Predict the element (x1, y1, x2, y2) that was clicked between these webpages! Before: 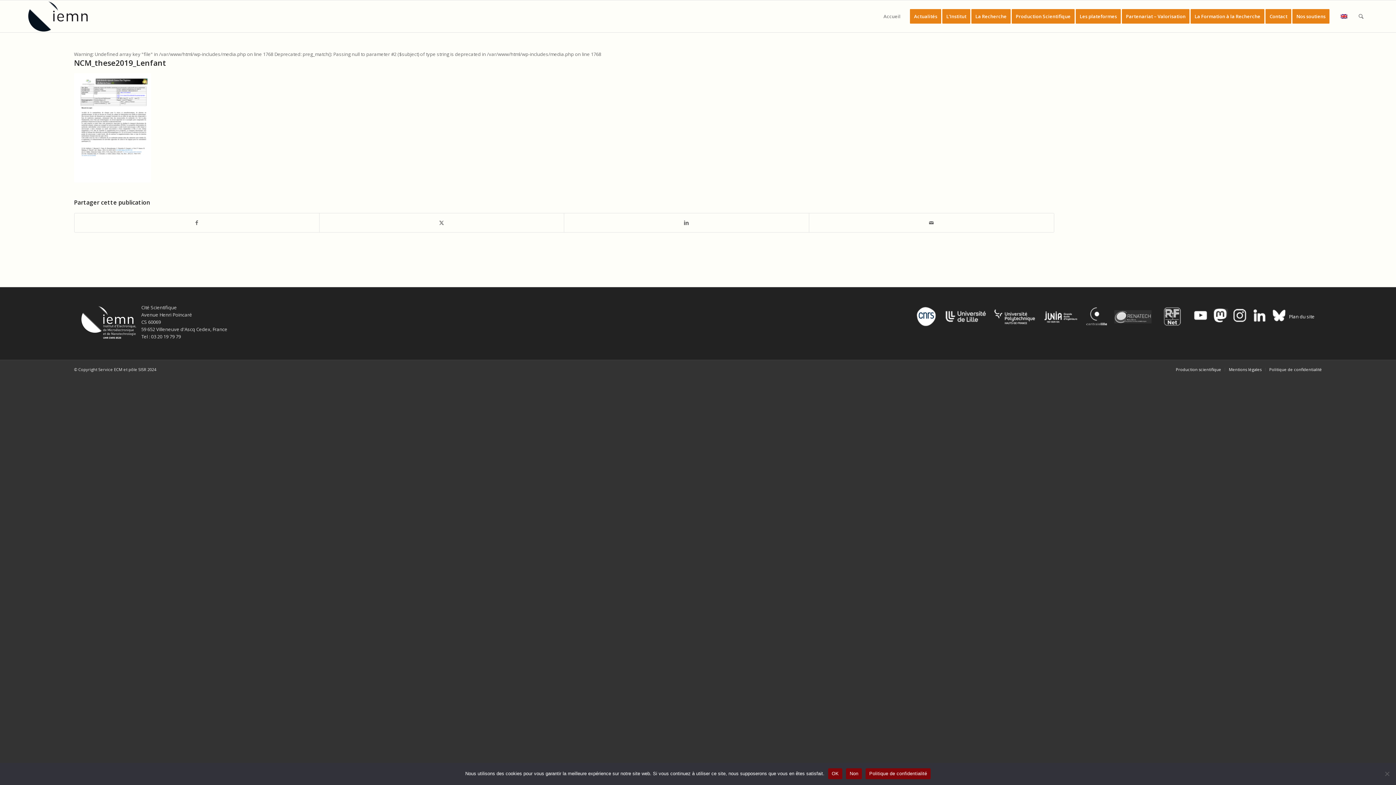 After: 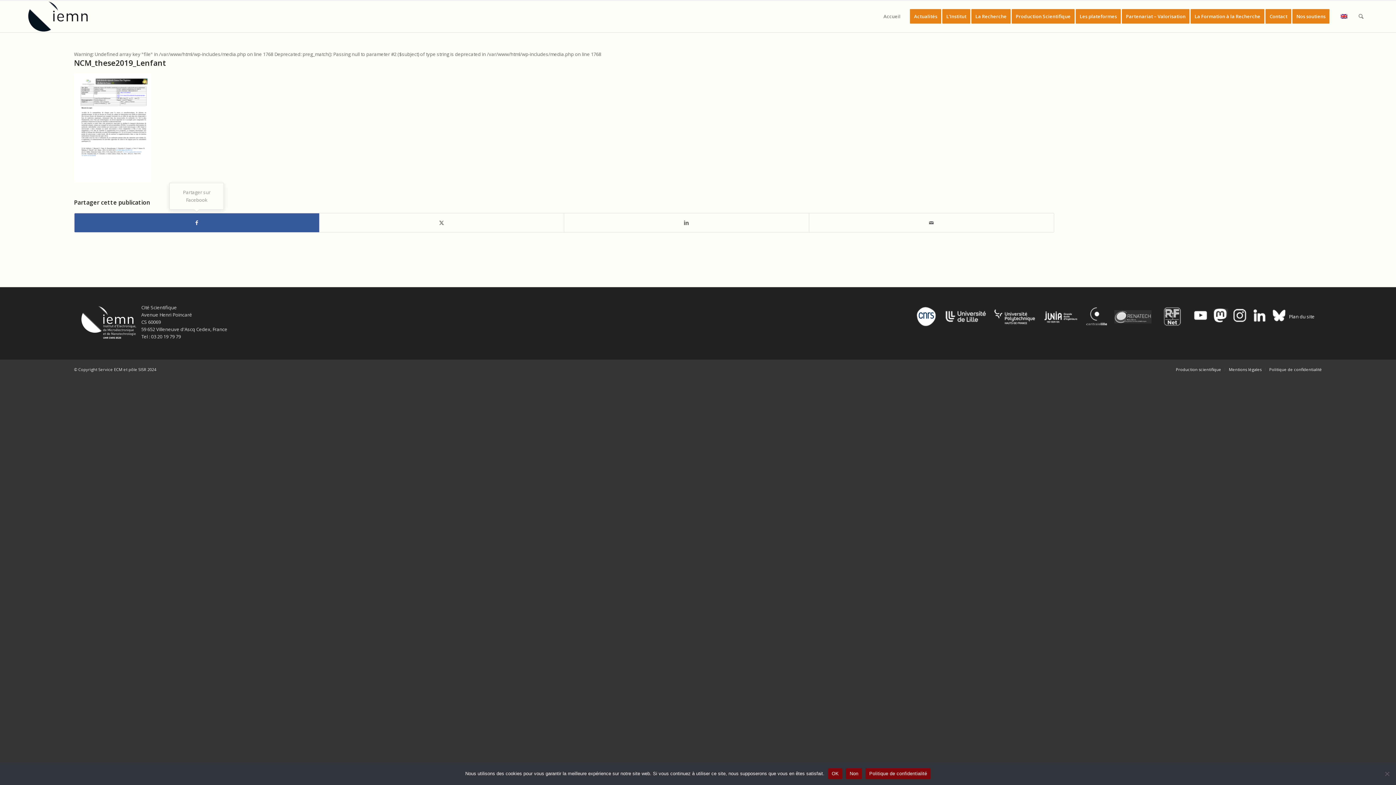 Action: bbox: (74, 213, 319, 232) label: Partager sur Facebook